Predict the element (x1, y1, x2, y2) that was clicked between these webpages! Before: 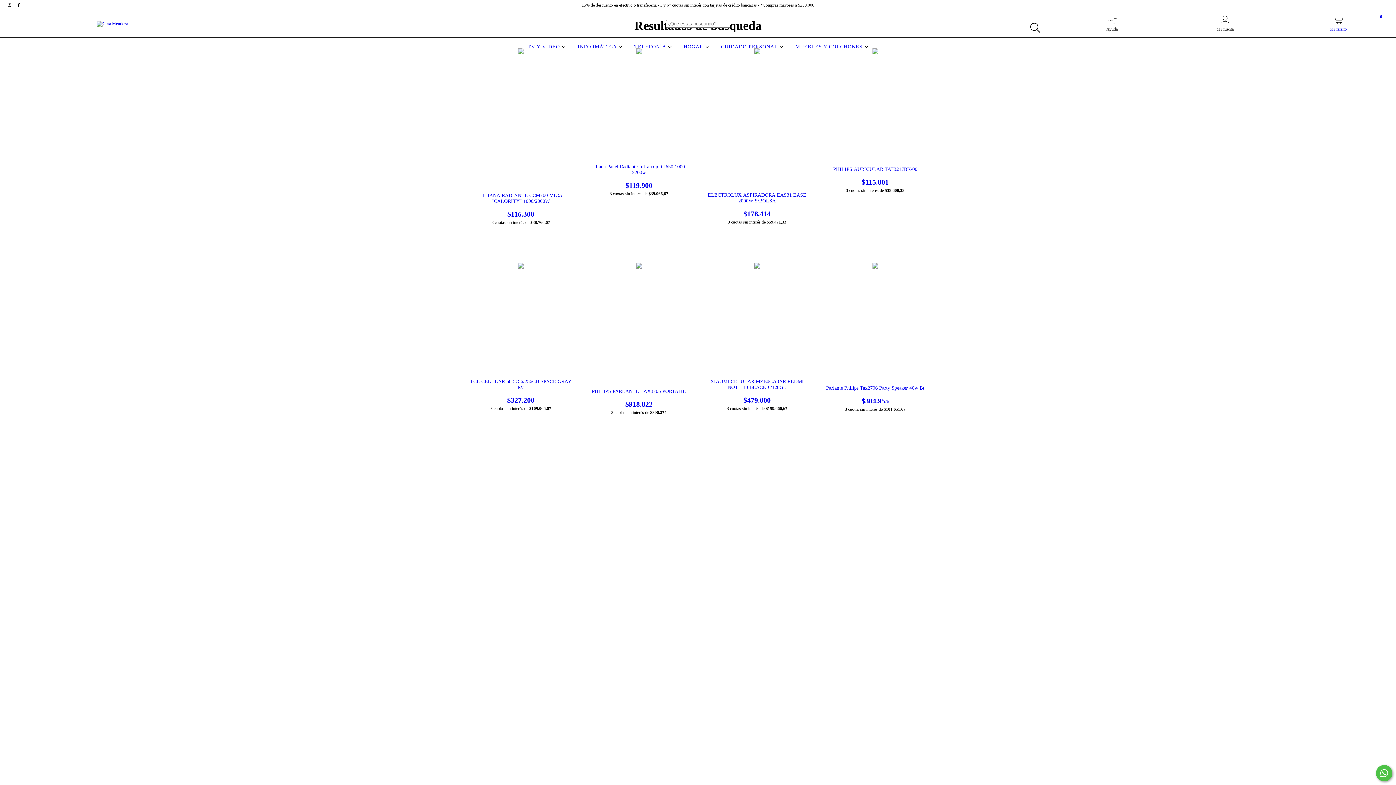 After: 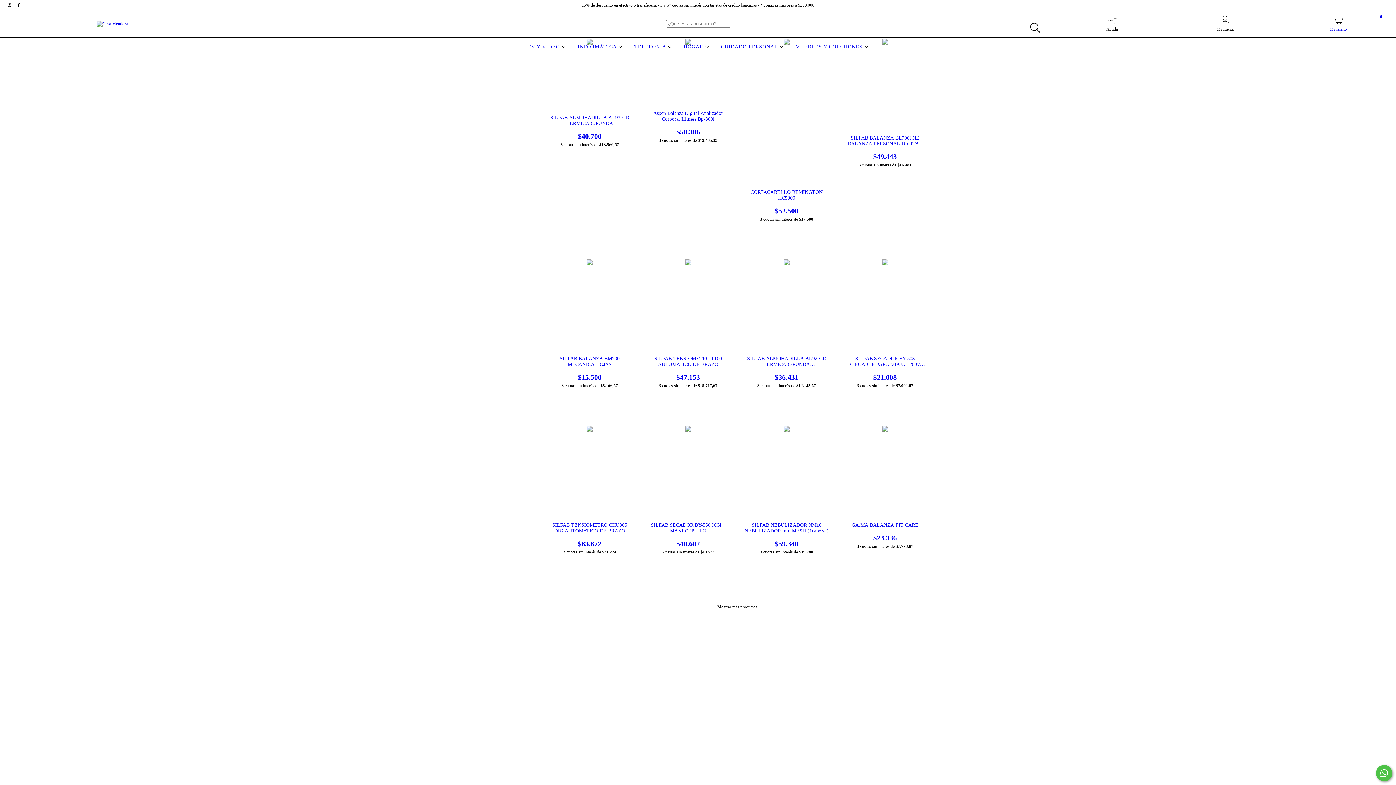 Action: bbox: (719, 44, 785, 49) label: CUIDADO PERSONAL 